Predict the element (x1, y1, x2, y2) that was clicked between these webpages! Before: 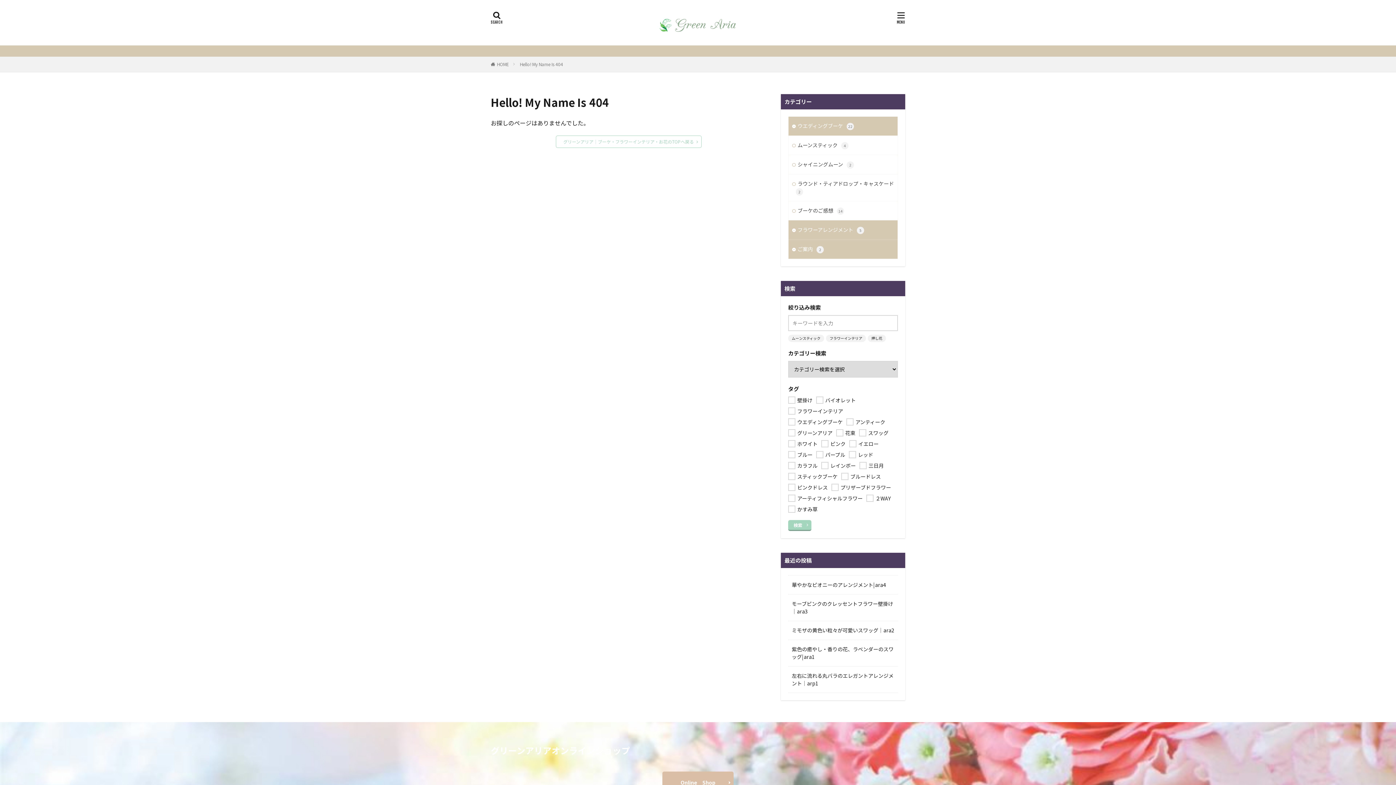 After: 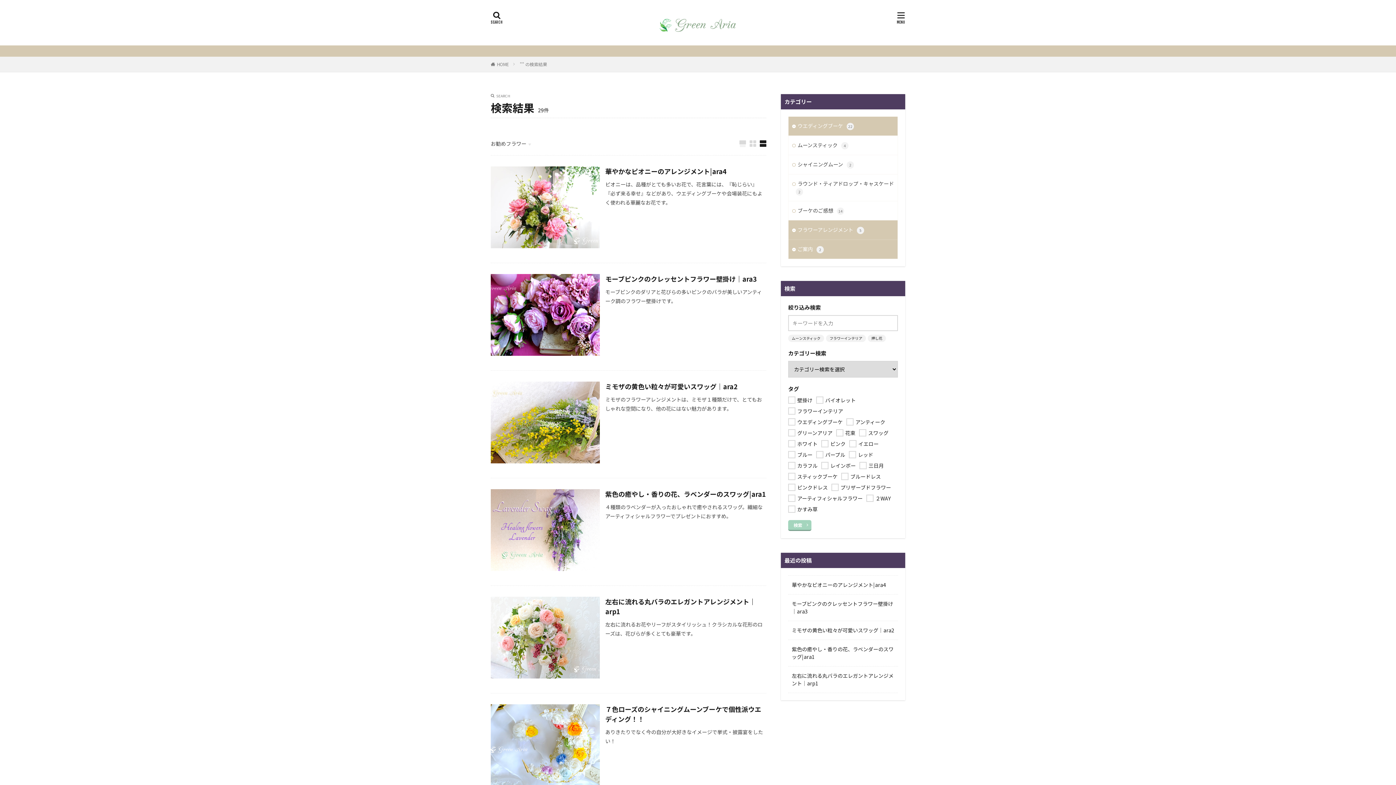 Action: bbox: (788, 520, 811, 531) label: 検索